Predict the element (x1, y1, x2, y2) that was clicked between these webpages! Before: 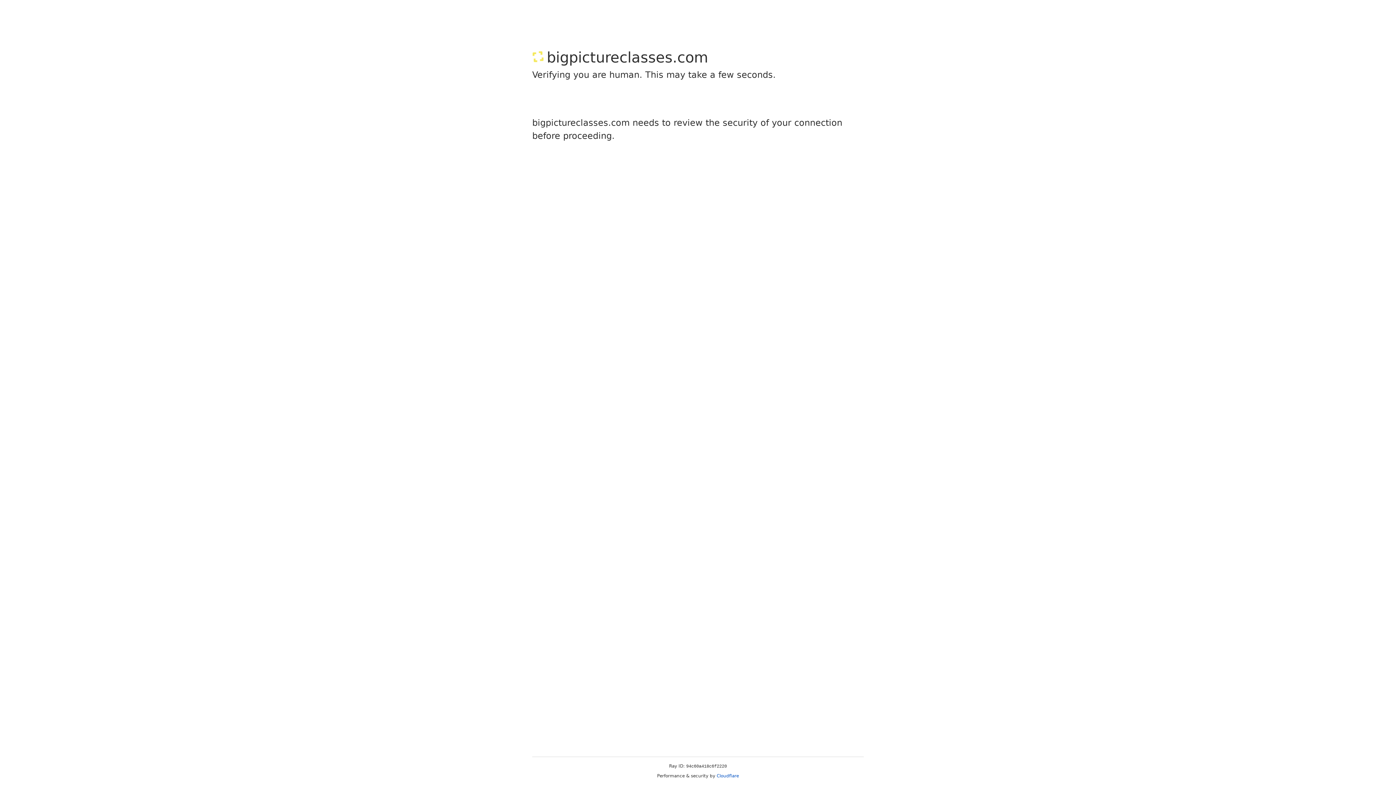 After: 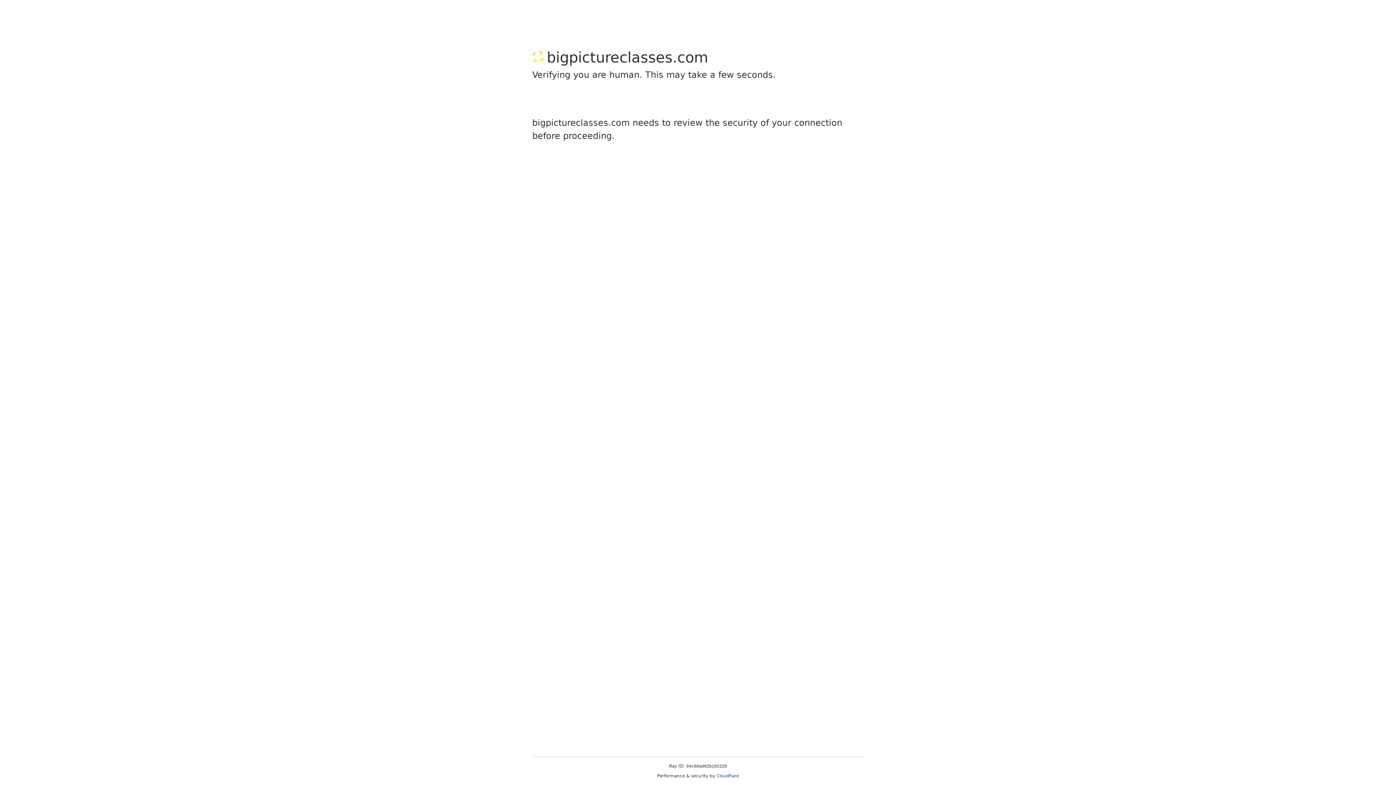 Action: bbox: (716, 773, 739, 778) label: Cloudflare